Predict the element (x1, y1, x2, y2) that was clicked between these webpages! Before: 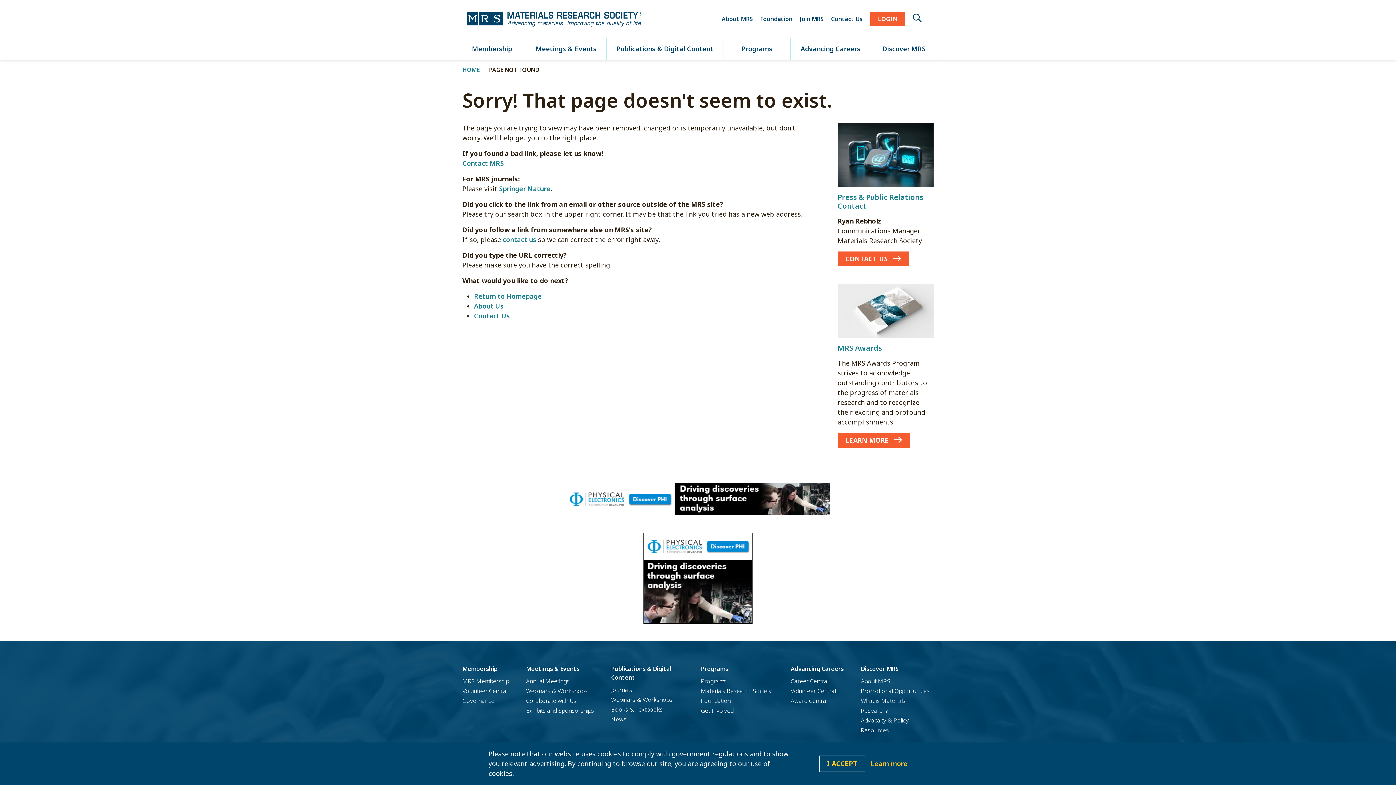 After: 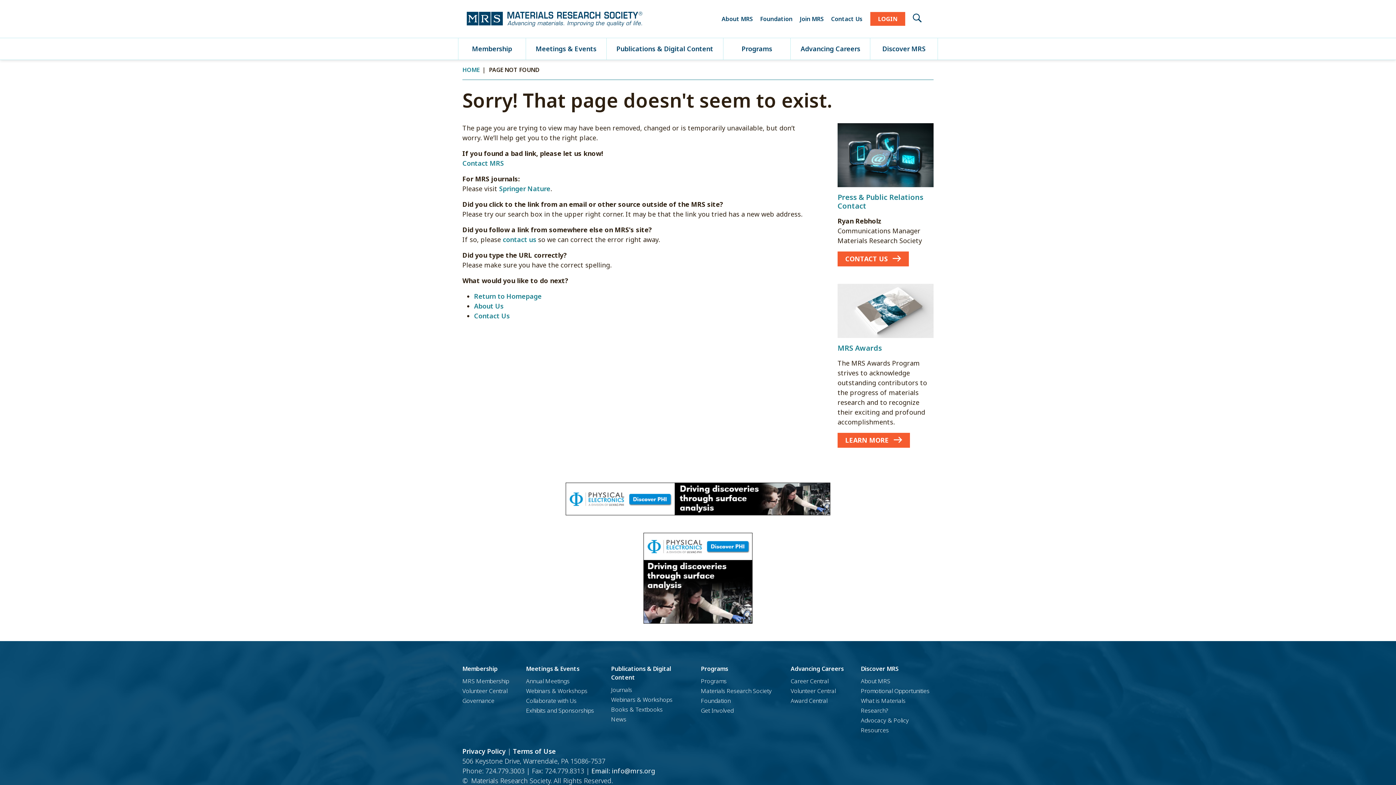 Action: label: I ACCEPT bbox: (819, 756, 865, 772)